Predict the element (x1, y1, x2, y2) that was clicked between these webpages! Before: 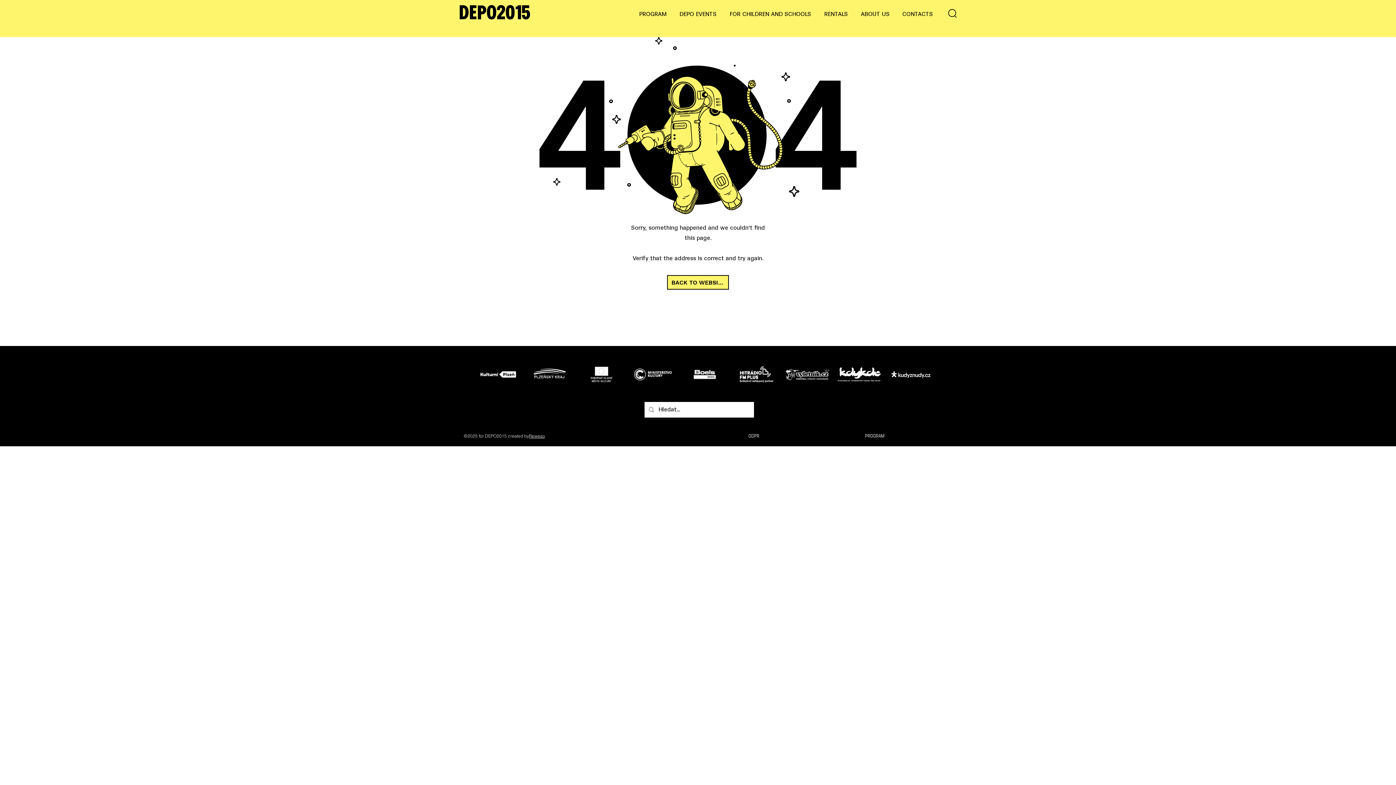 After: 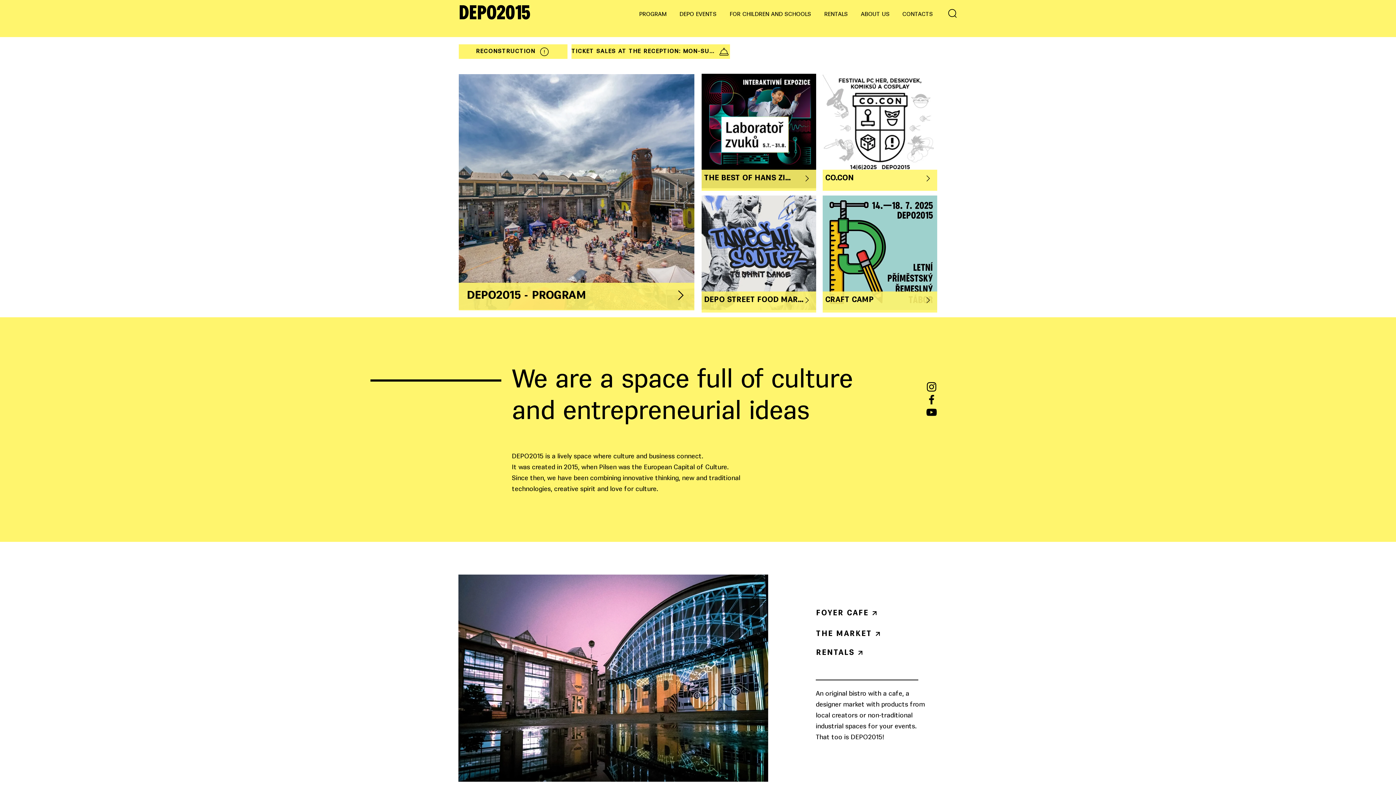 Action: bbox: (667, 275, 729, 289) label: BACK TO WEBSITE